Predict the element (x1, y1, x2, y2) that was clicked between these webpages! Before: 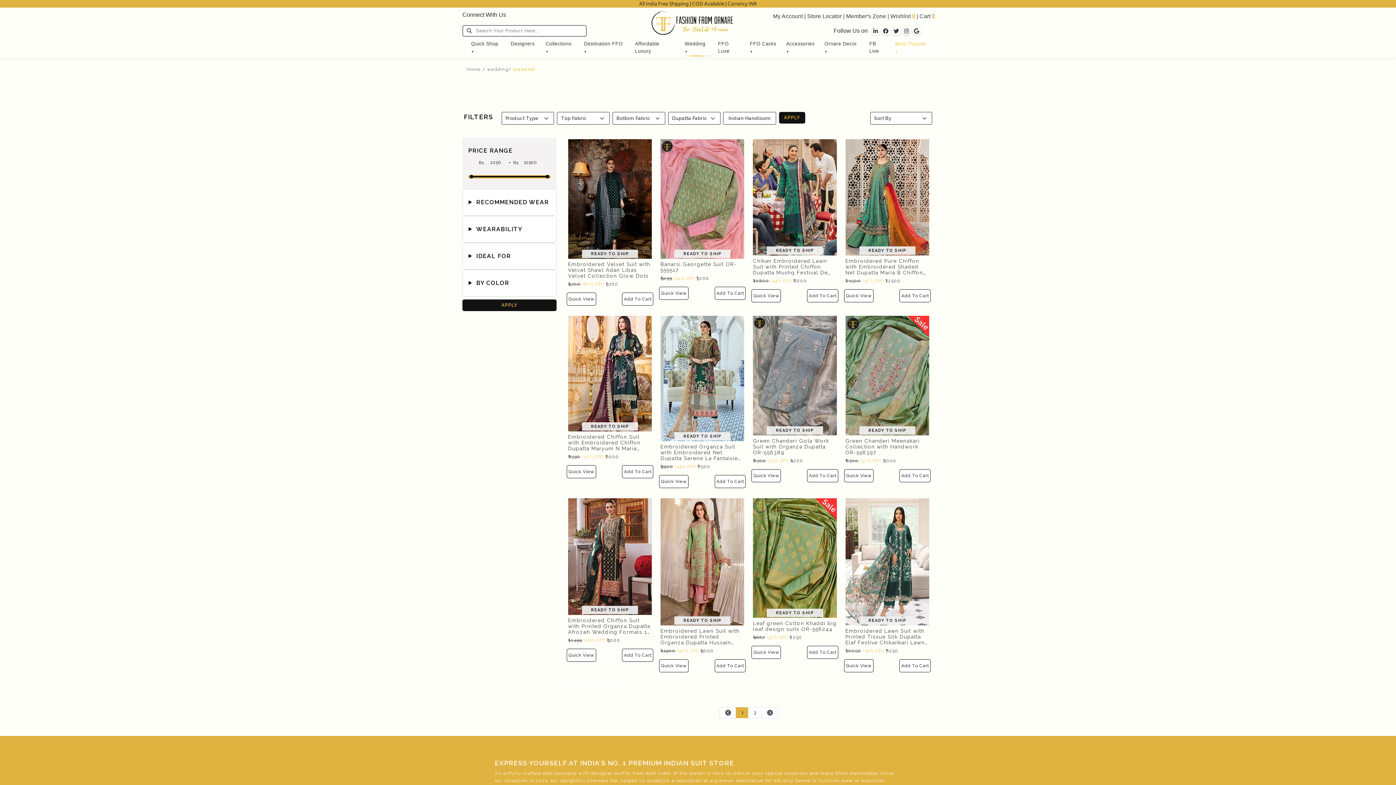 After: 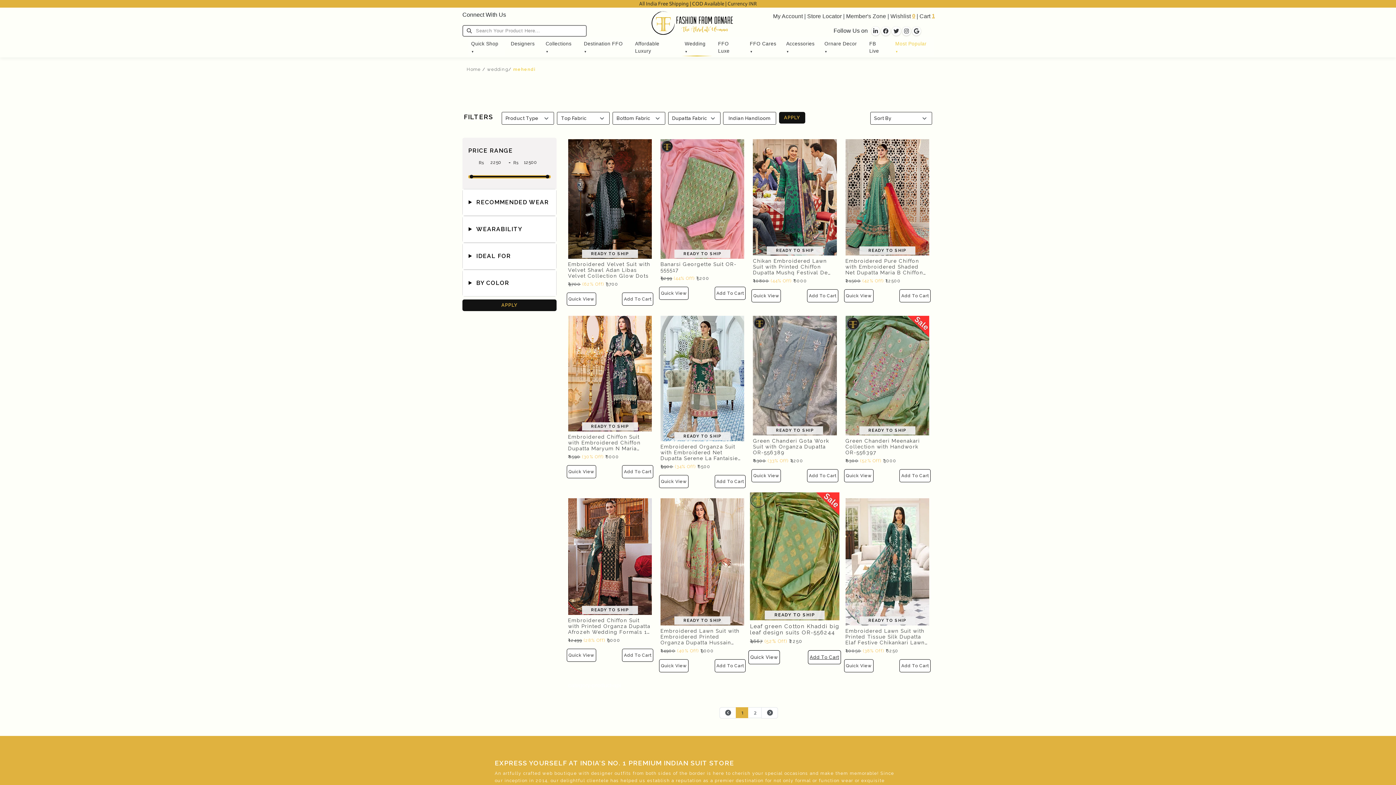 Action: label: Add To Cart bbox: (807, 646, 838, 659)